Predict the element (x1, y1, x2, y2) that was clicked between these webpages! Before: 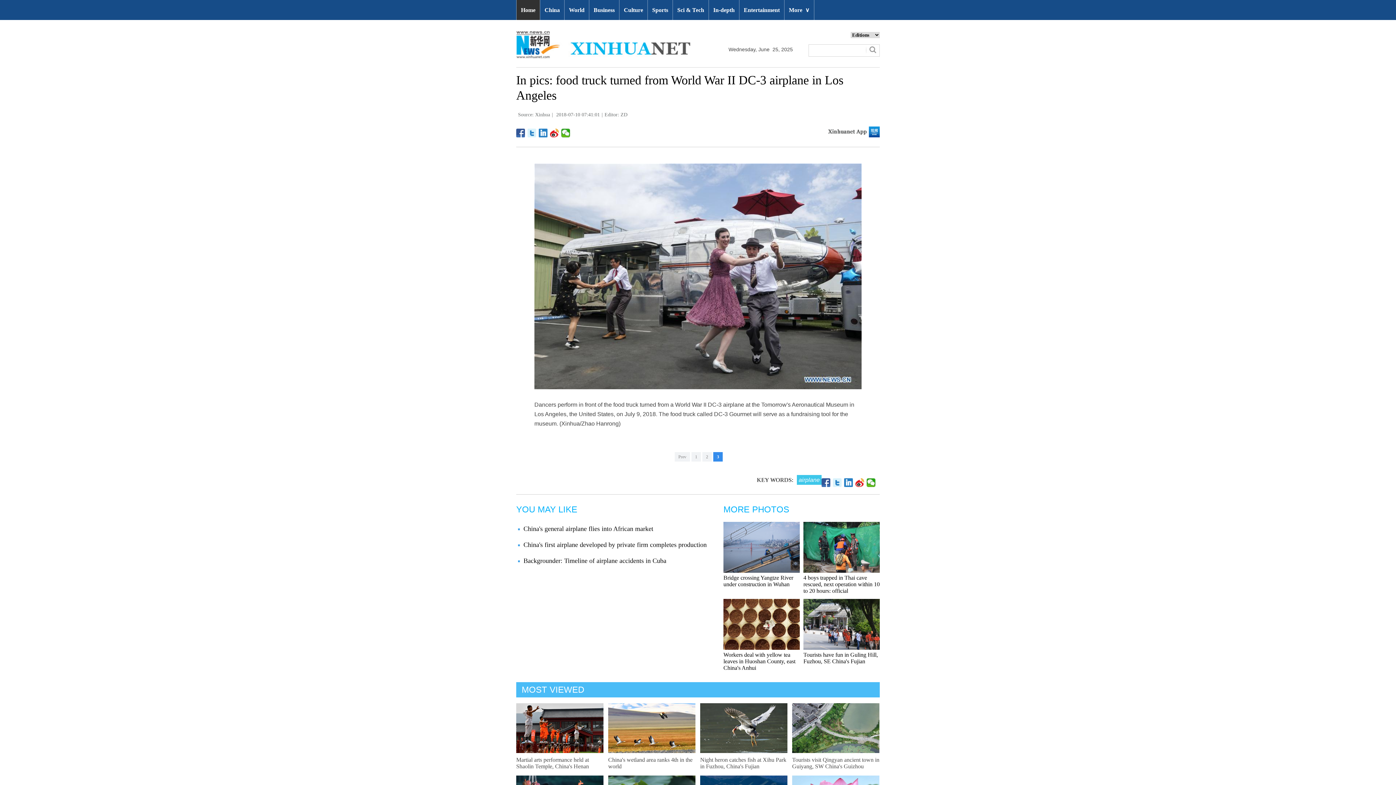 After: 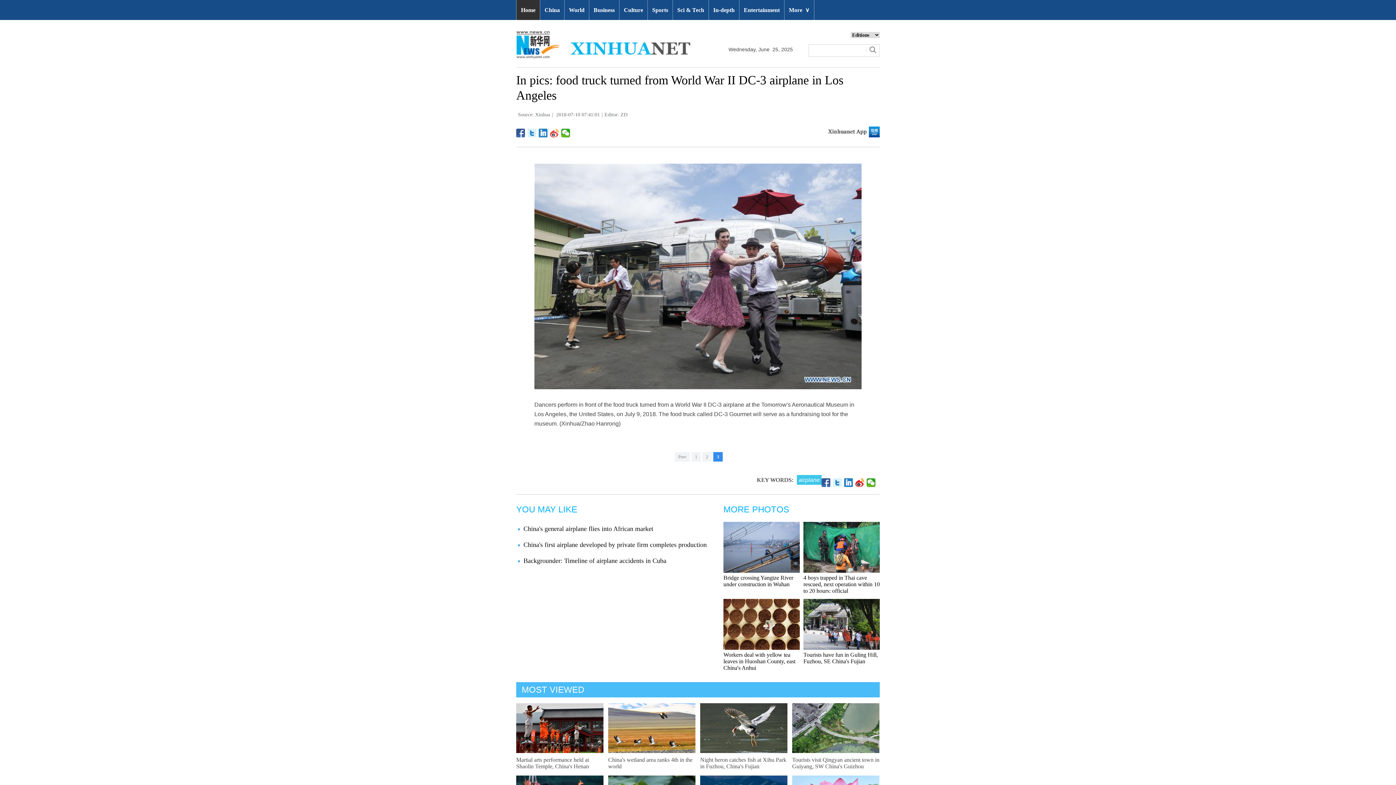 Action: bbox: (550, 128, 559, 137)